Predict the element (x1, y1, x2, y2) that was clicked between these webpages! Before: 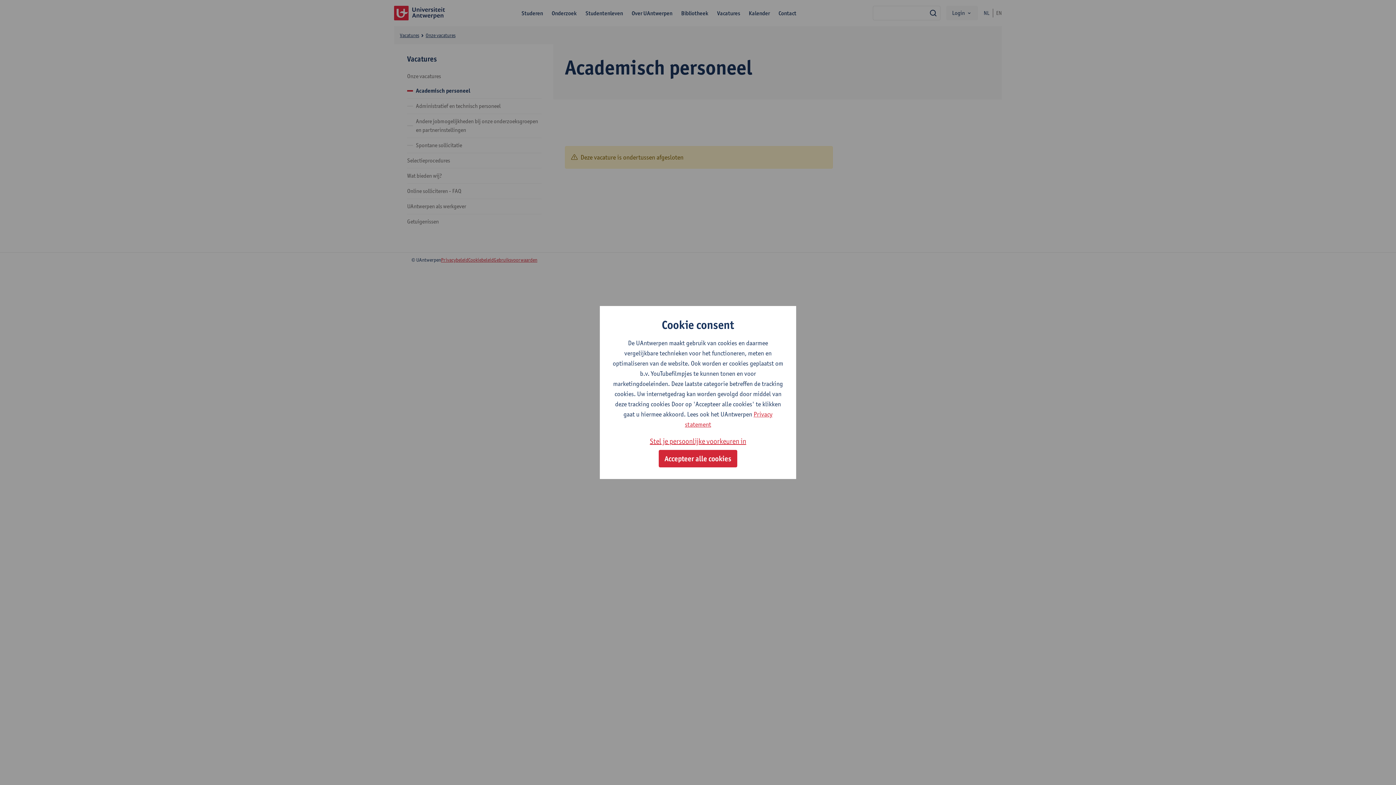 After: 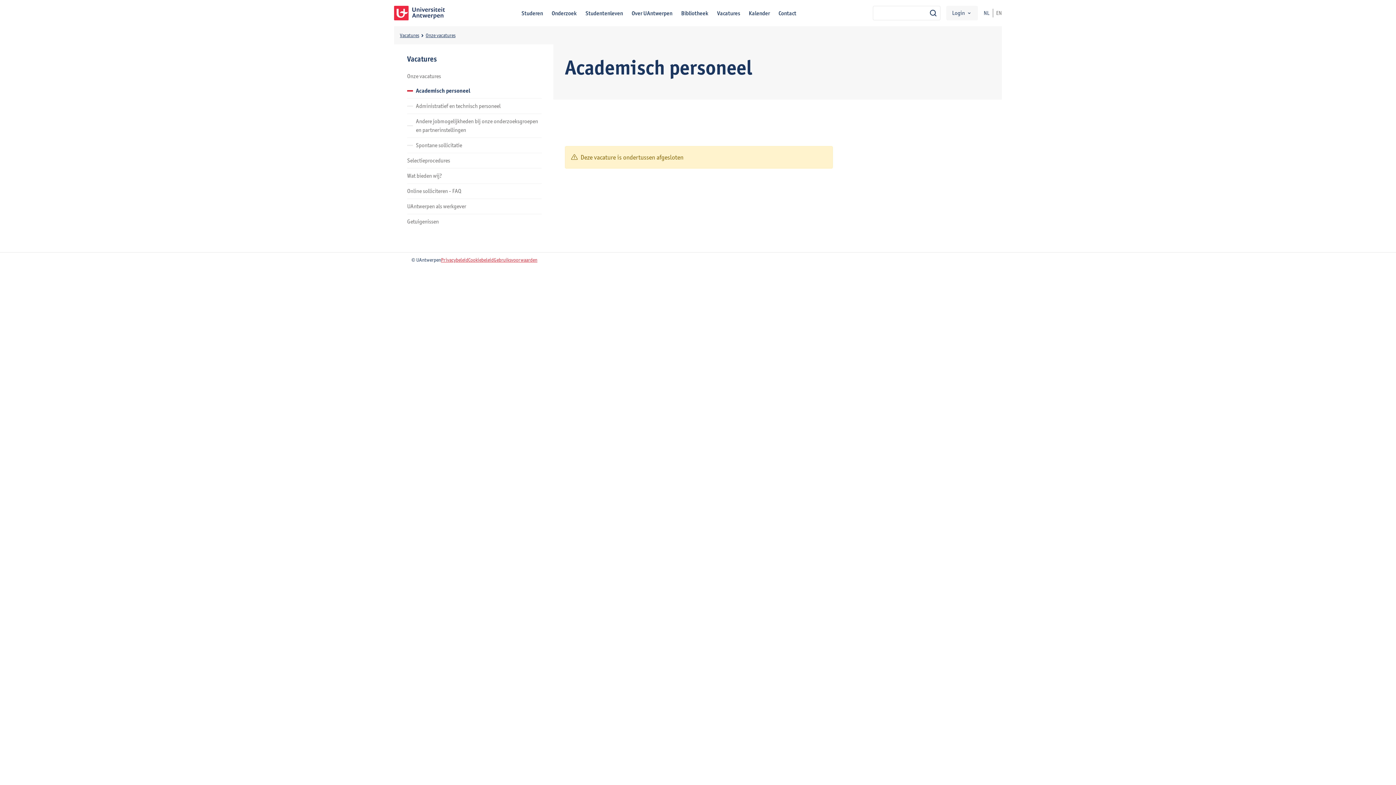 Action: bbox: (658, 450, 737, 467) label: Accepteer alle cookies